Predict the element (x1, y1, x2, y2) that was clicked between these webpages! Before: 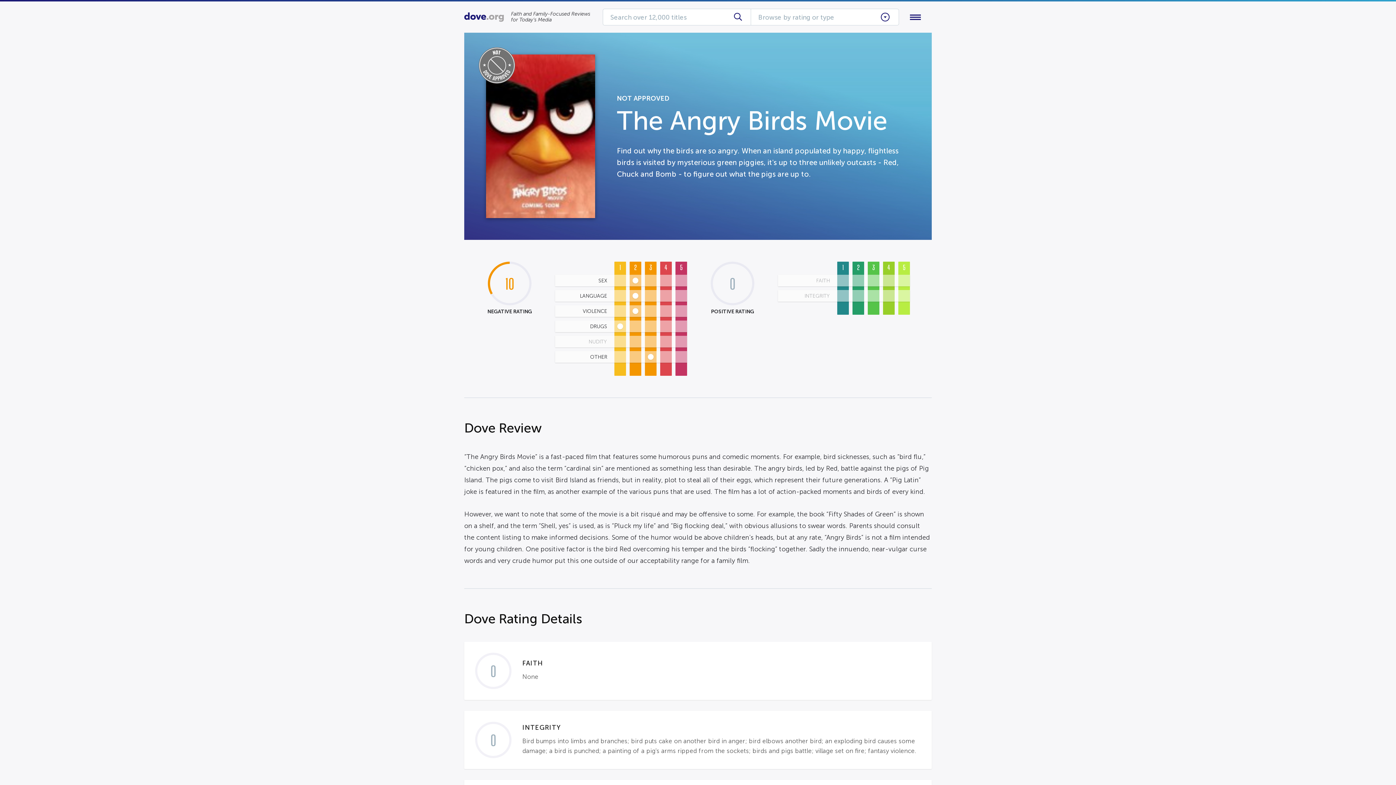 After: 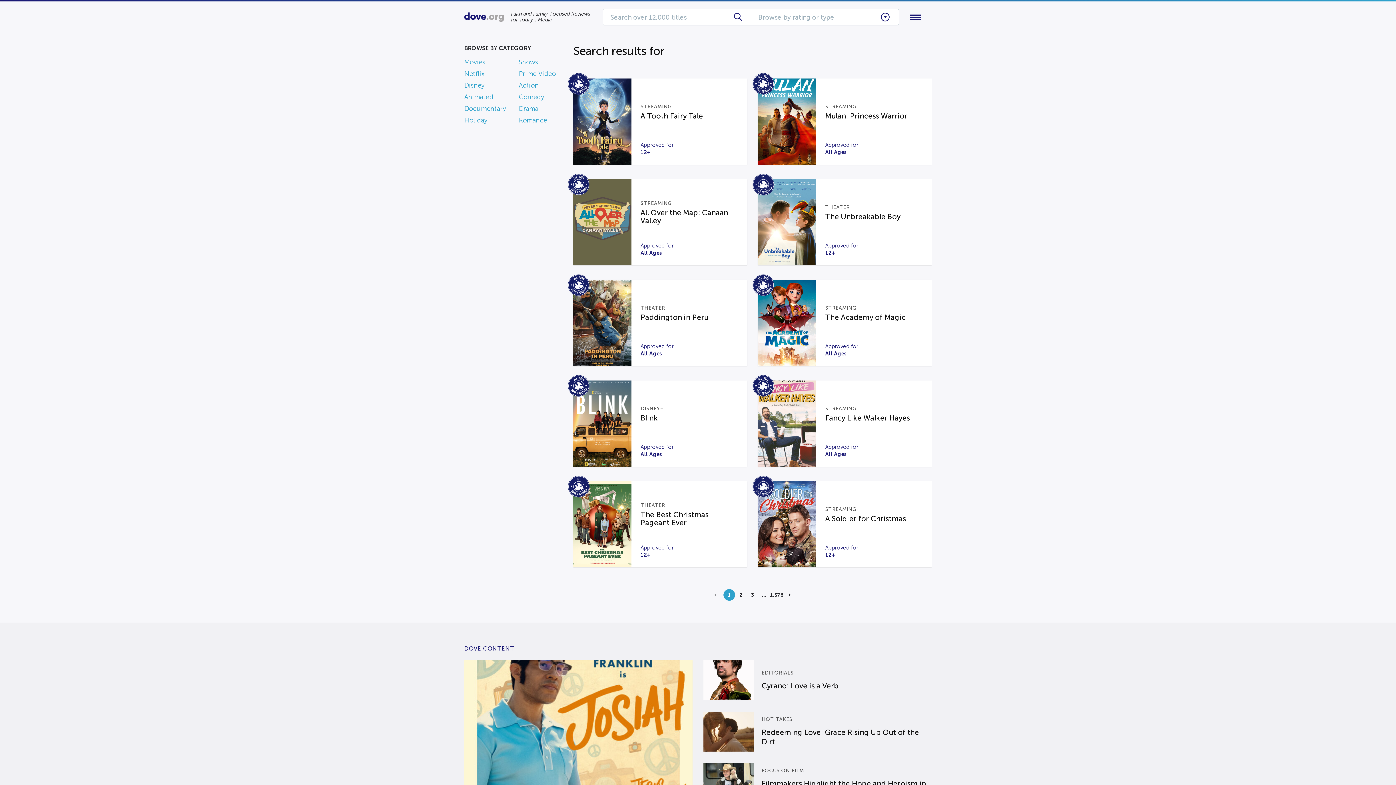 Action: bbox: (734, 12, 742, 21)